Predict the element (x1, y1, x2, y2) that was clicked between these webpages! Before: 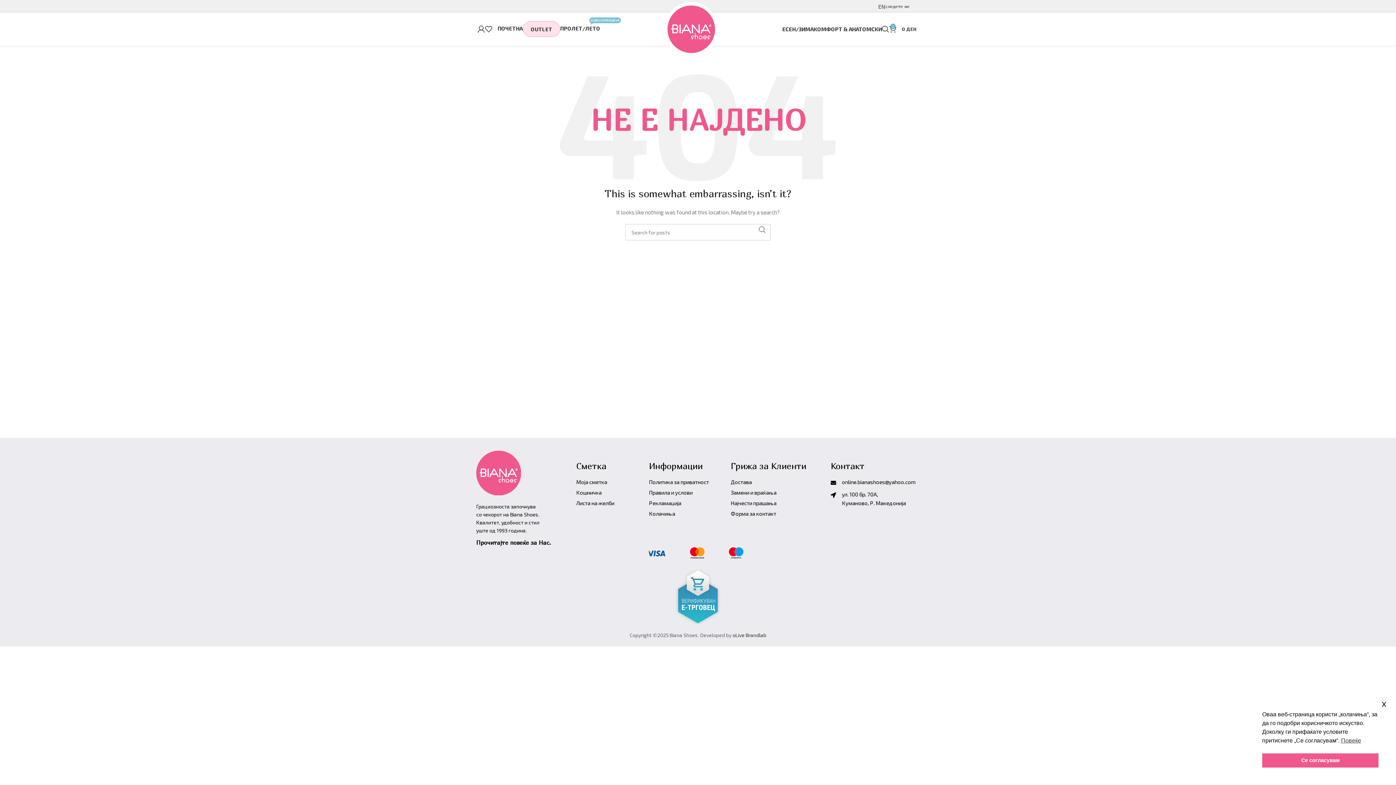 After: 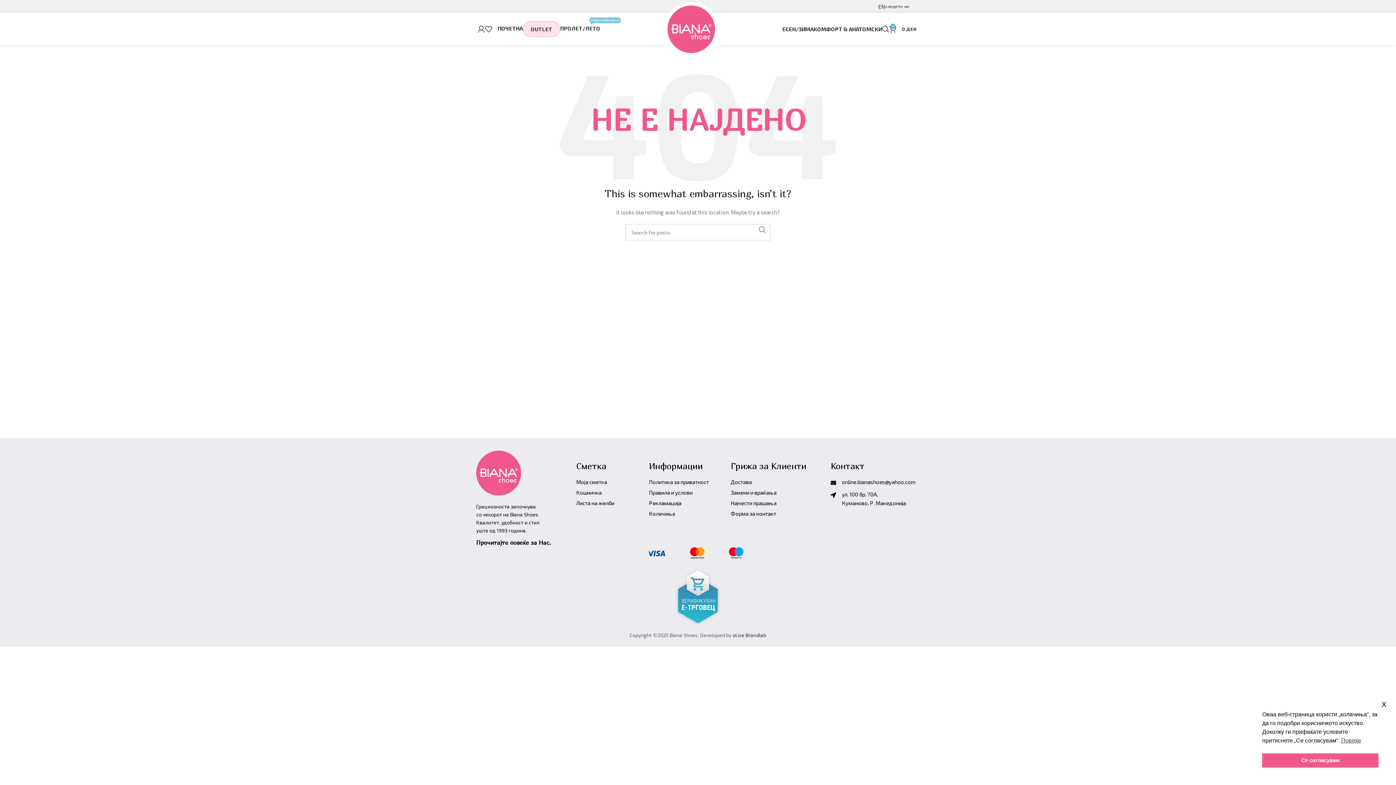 Action: label: Instagram social link bbox: (914, 4, 918, 8)